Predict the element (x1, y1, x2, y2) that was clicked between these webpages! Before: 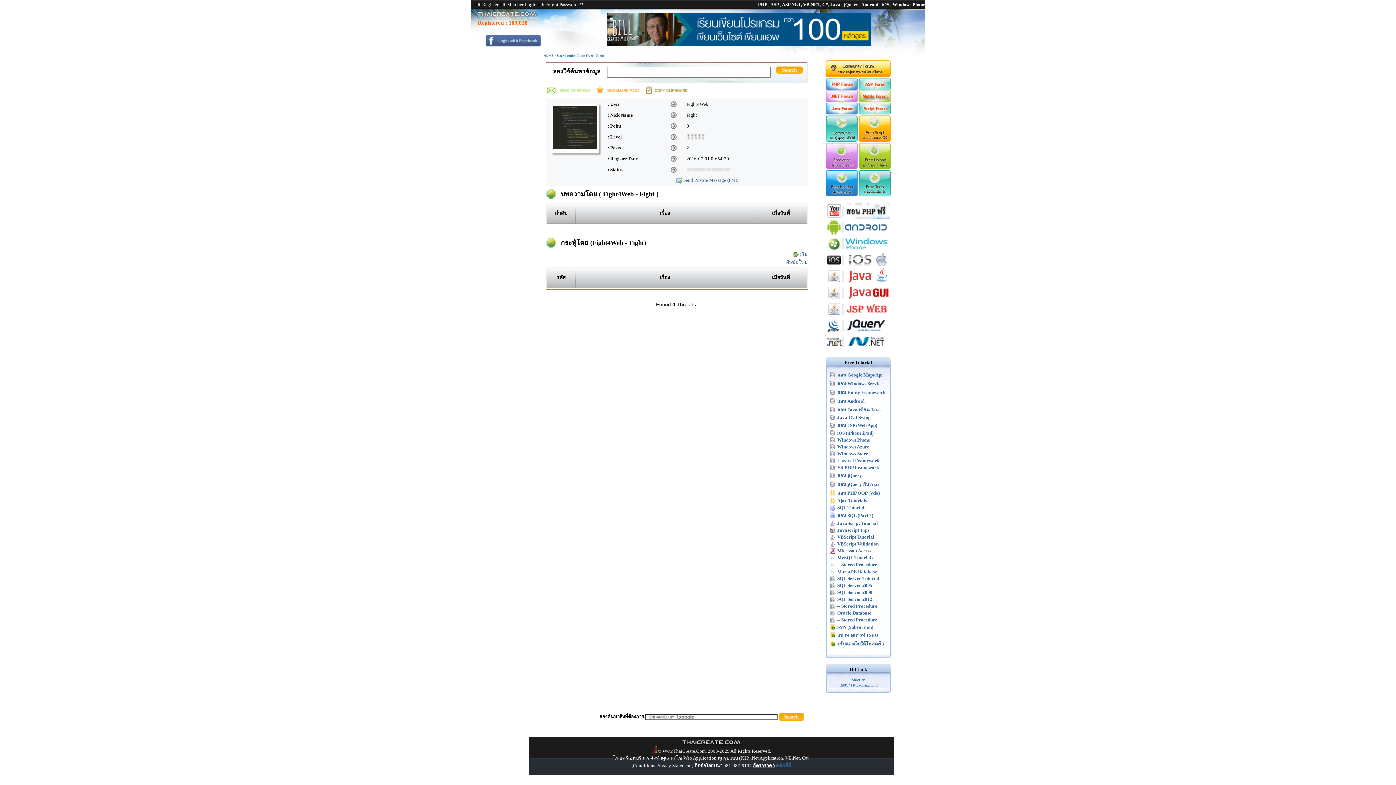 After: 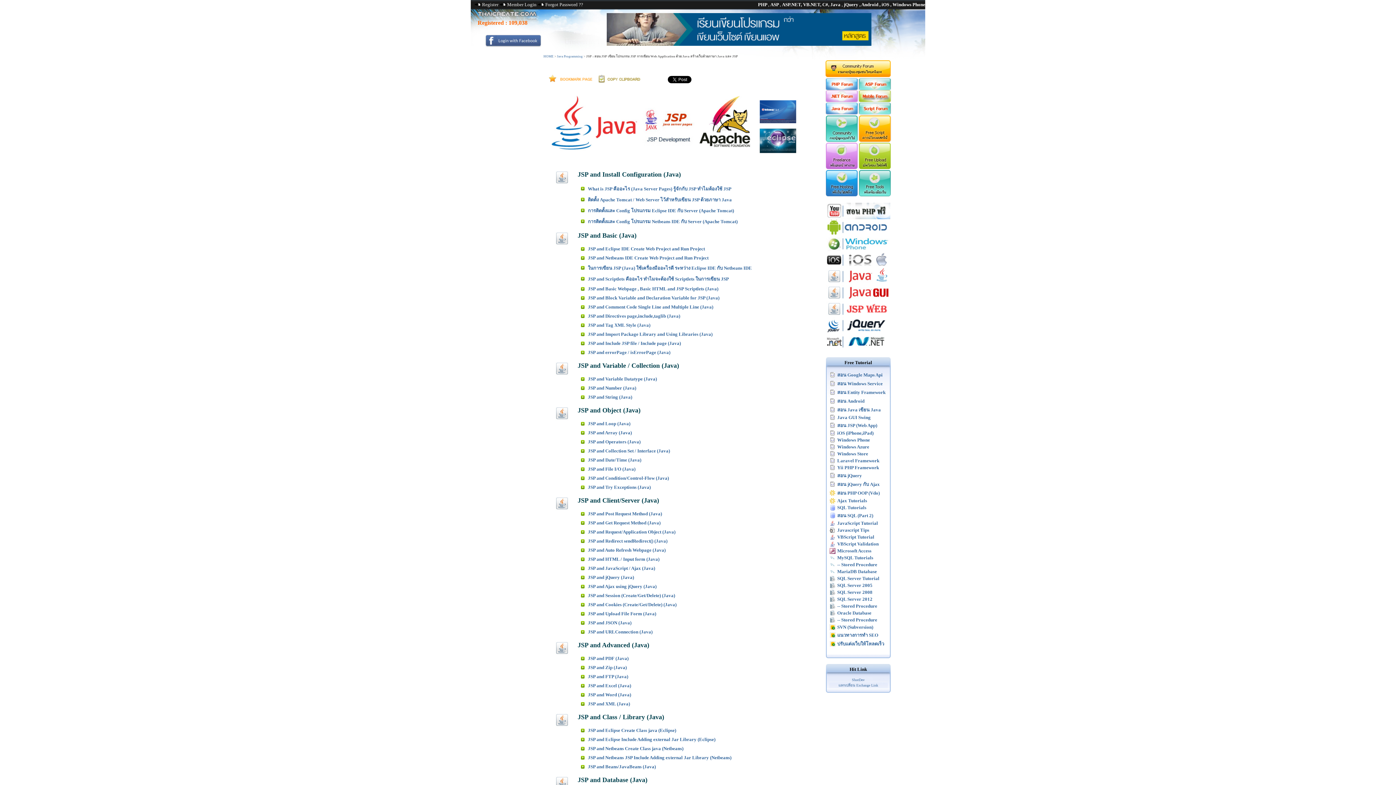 Action: bbox: (837, 422, 877, 428) label: สอน JSP (Web App)